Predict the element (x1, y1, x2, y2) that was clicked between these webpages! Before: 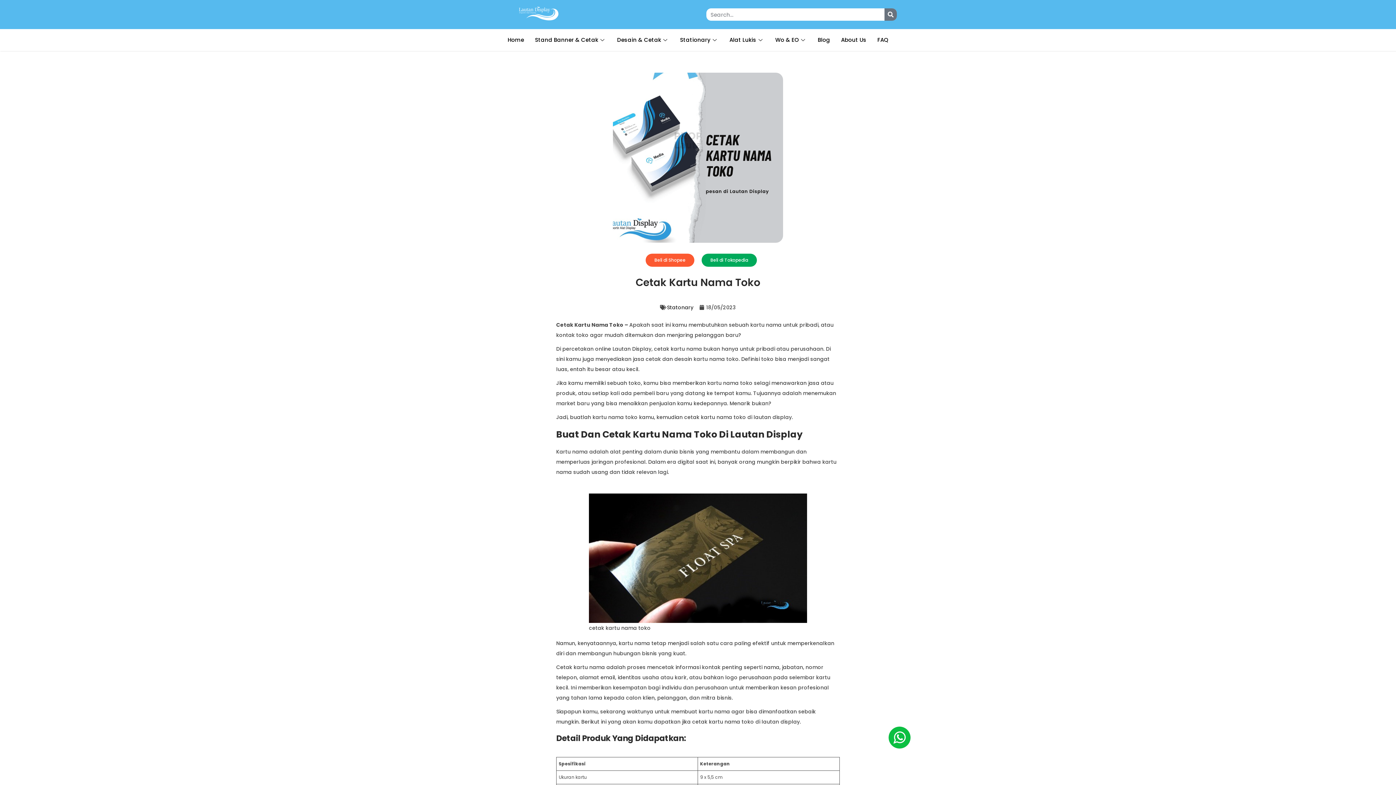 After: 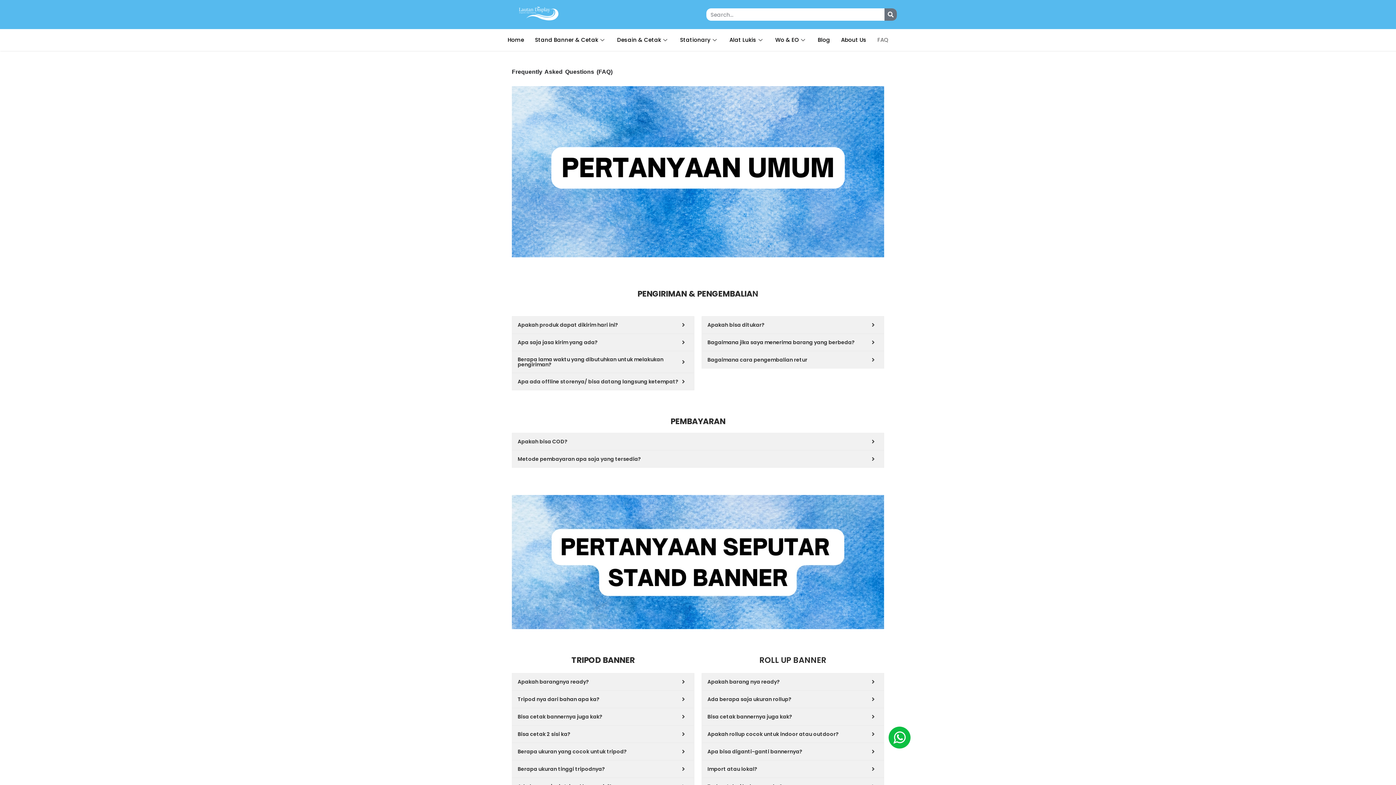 Action: label: FAQ bbox: (872, 25, 894, 54)